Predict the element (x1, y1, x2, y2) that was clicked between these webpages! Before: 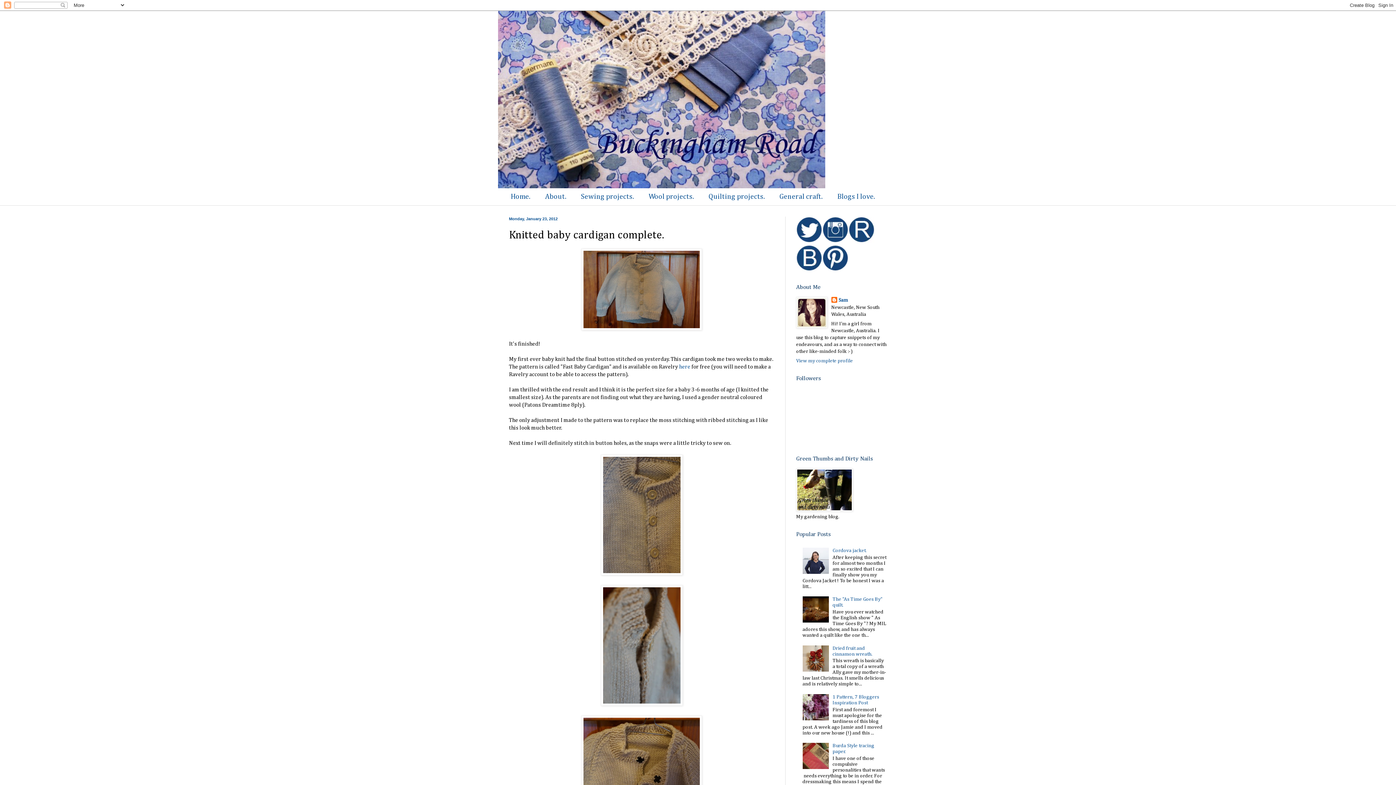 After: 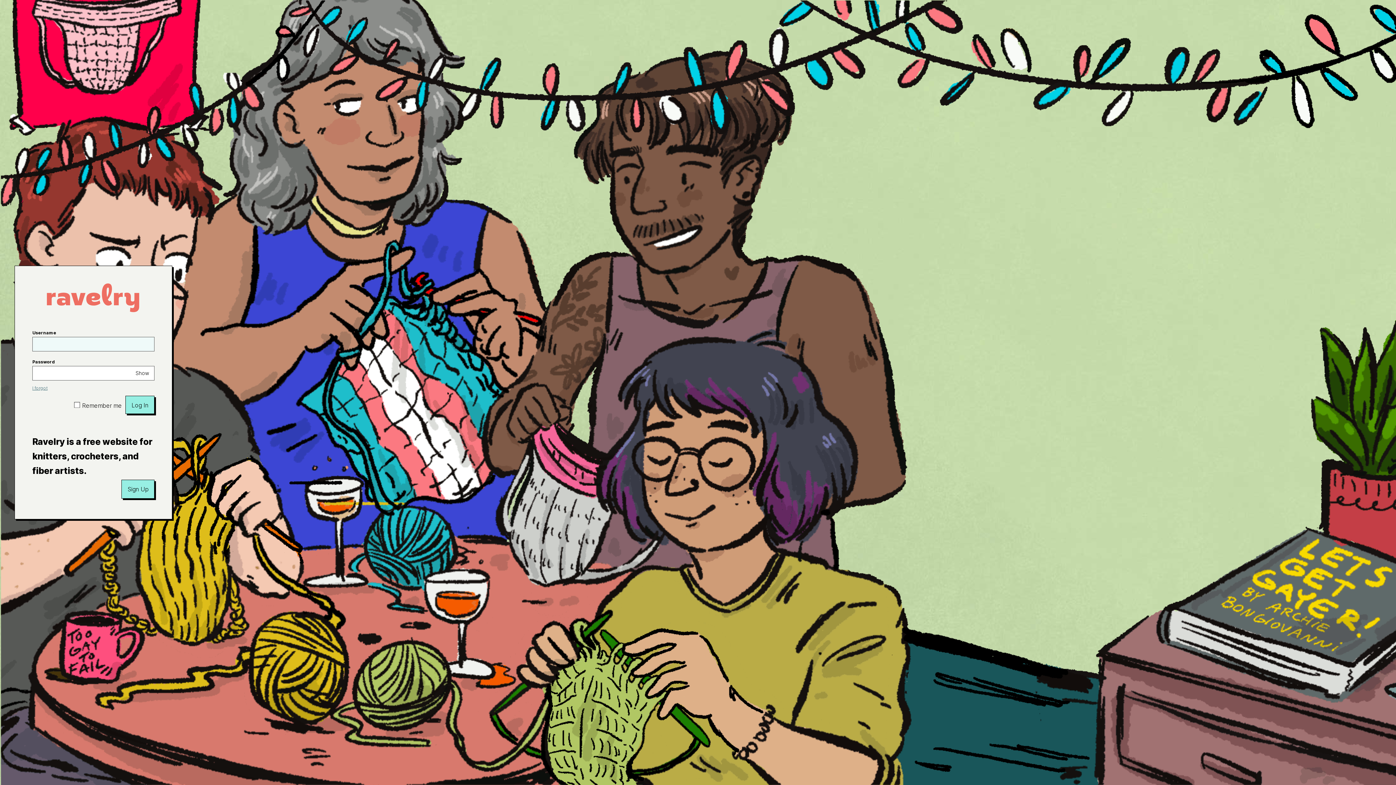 Action: bbox: (848, 238, 874, 244)